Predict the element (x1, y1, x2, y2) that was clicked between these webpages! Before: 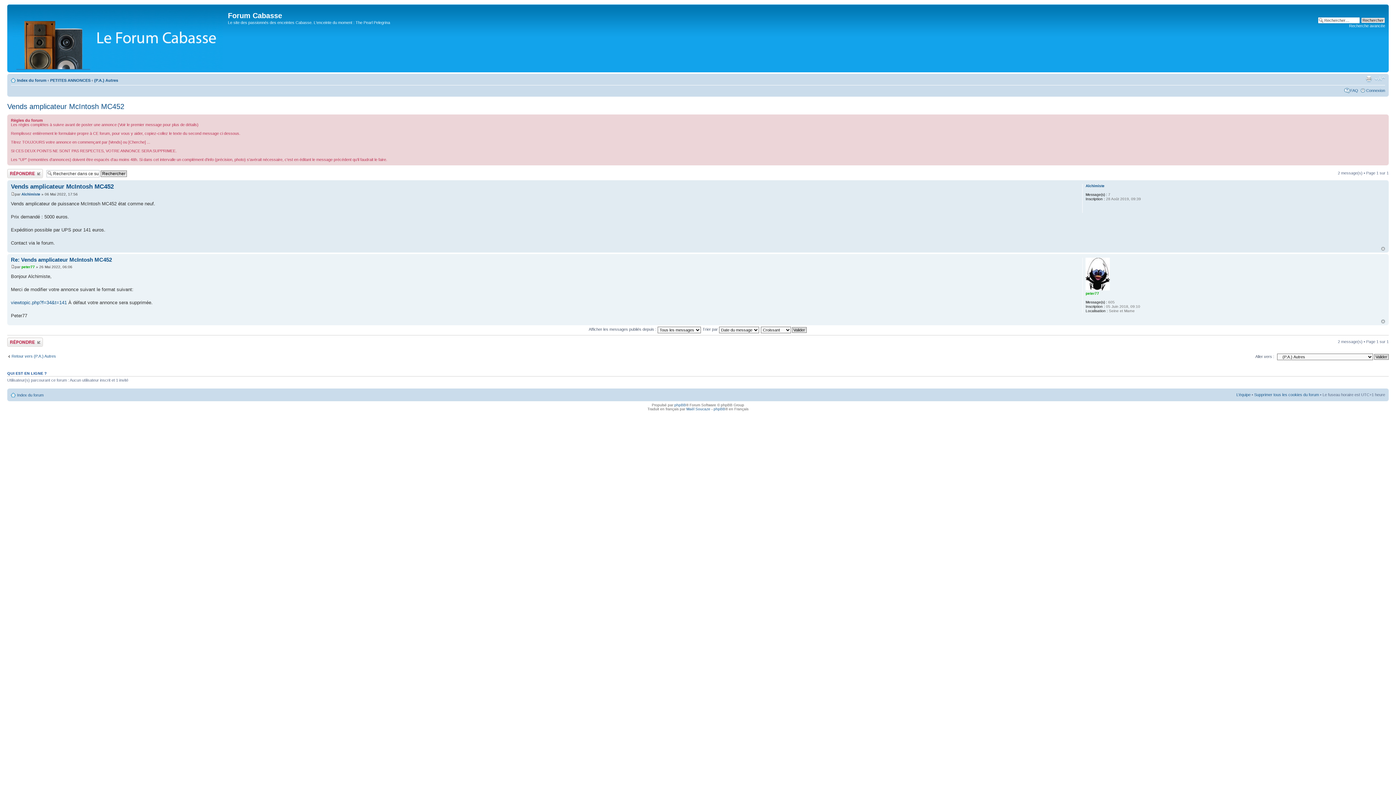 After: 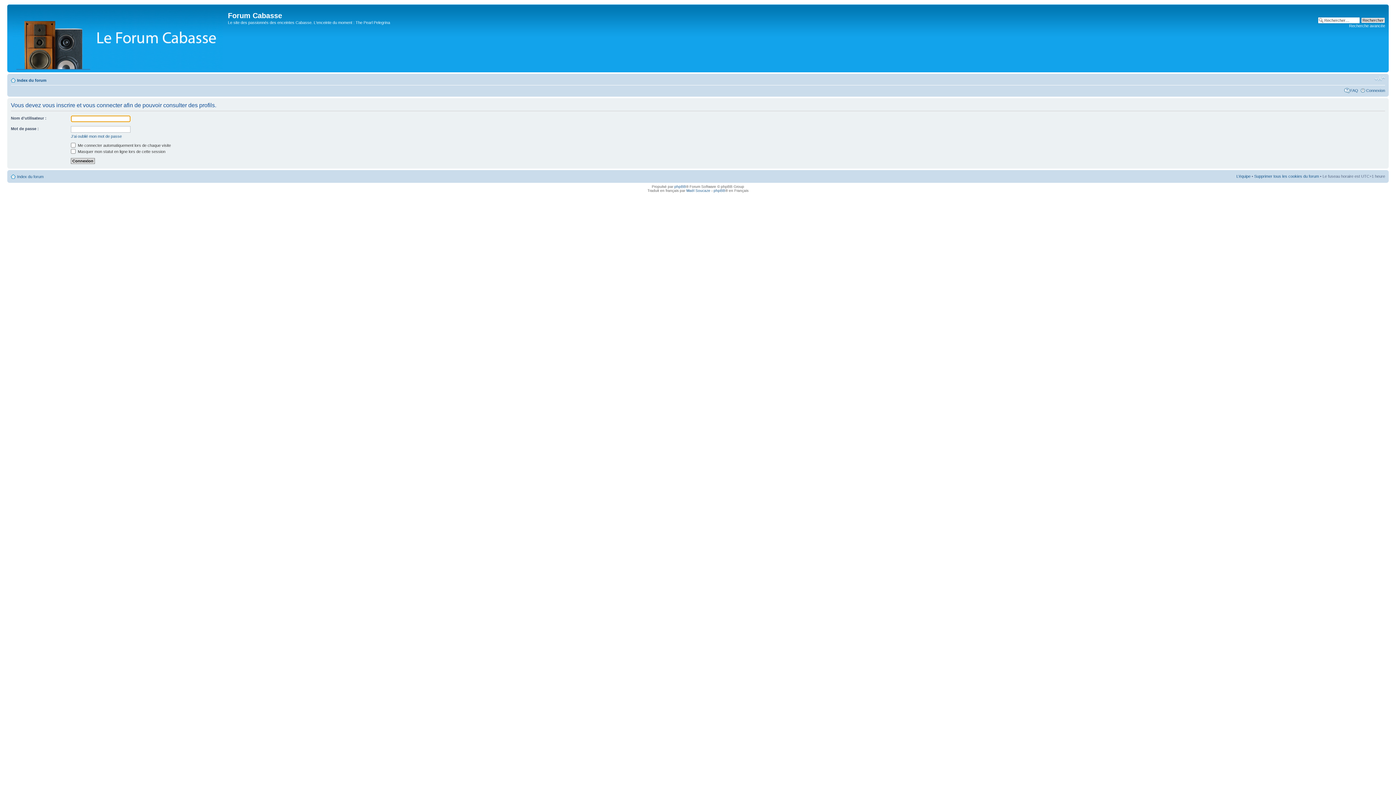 Action: bbox: (1085, 291, 1099, 295) label: peter77